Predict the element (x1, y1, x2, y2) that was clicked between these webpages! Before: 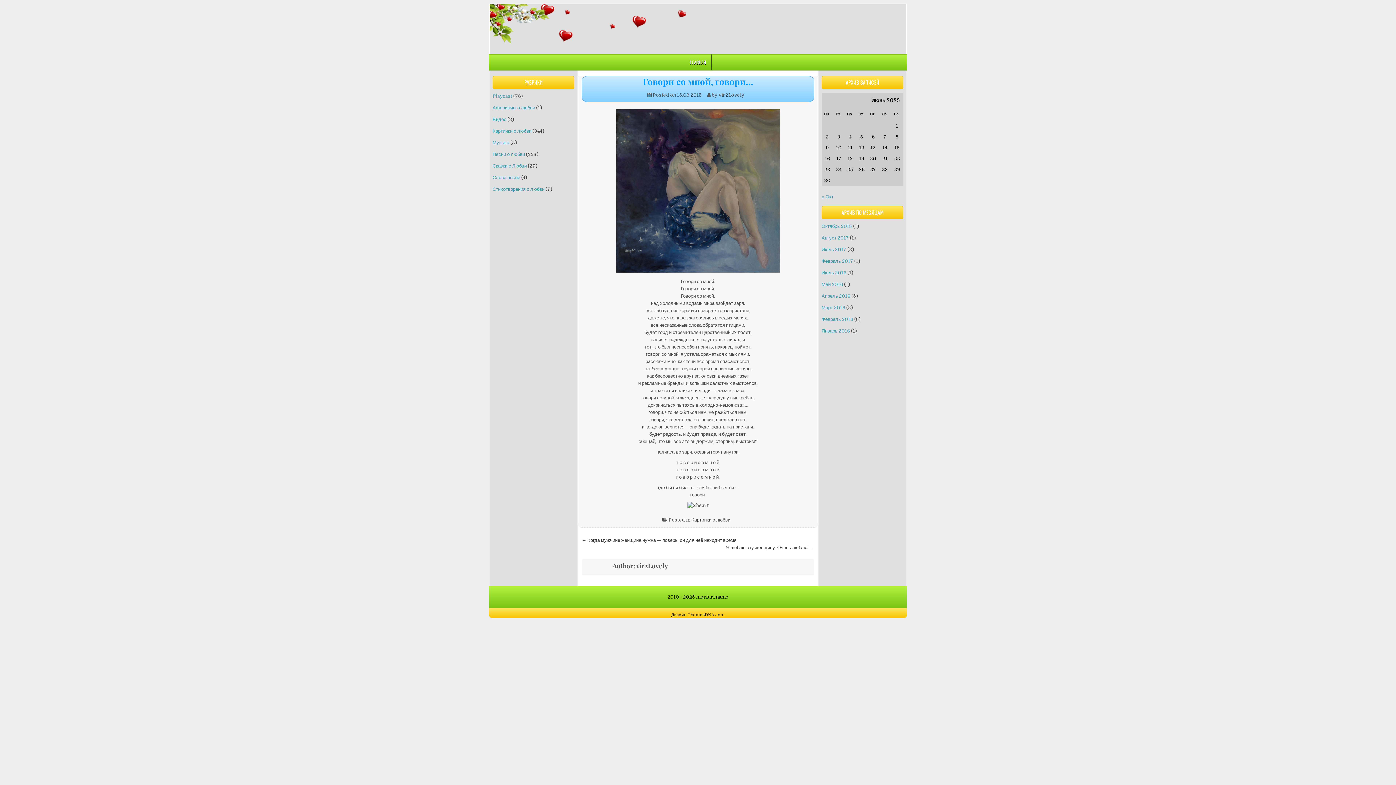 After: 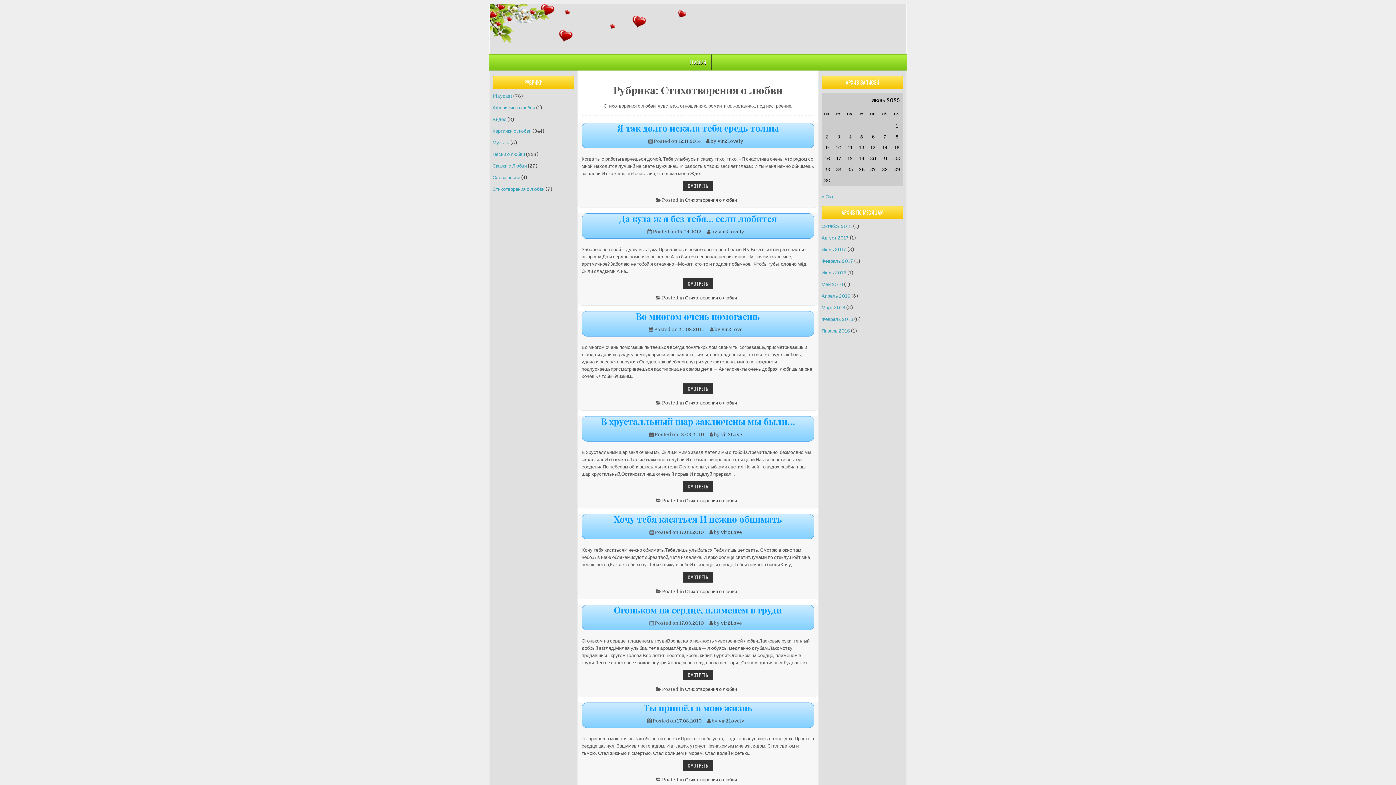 Action: bbox: (492, 186, 544, 192) label: Стихотворения о любви